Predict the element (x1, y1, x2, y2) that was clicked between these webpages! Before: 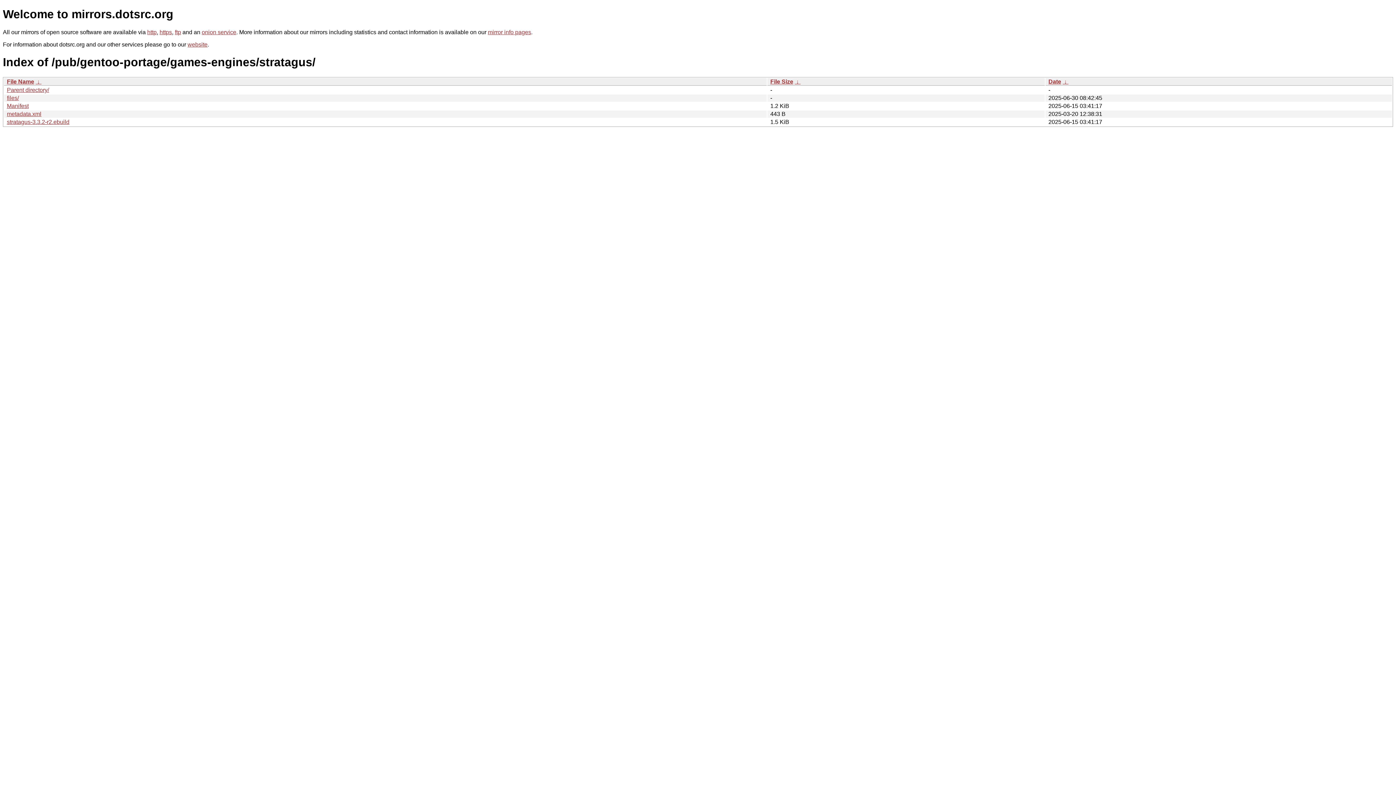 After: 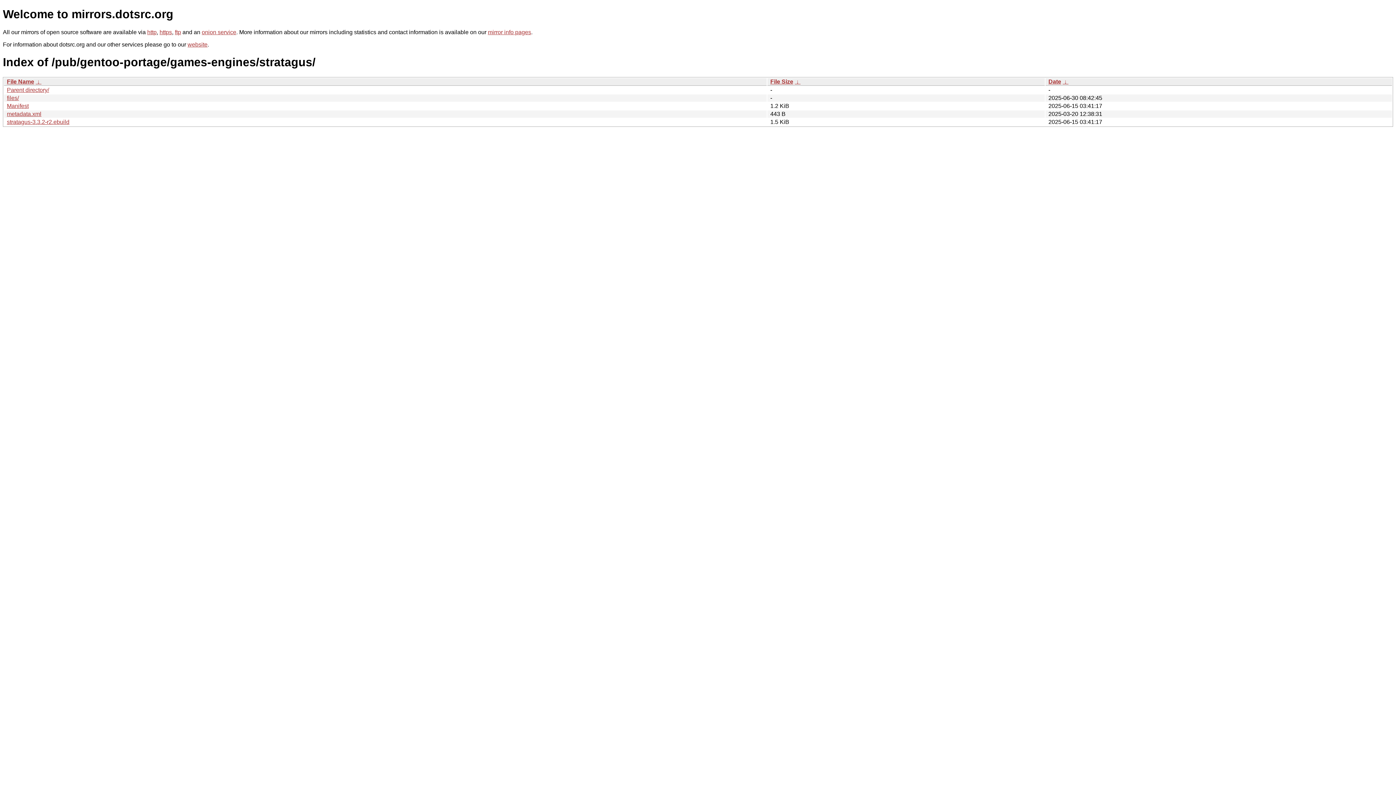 Action: bbox: (6, 78, 34, 84) label: File Name